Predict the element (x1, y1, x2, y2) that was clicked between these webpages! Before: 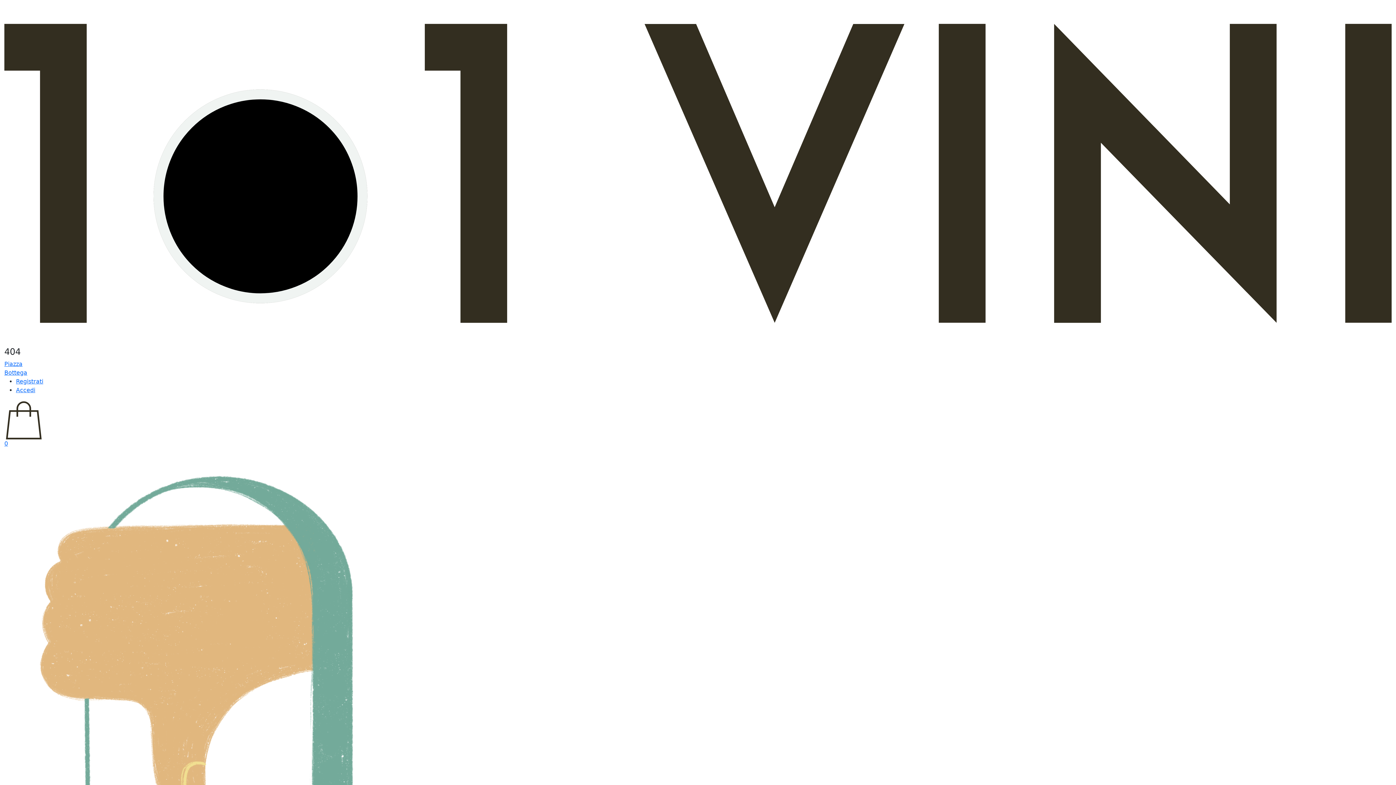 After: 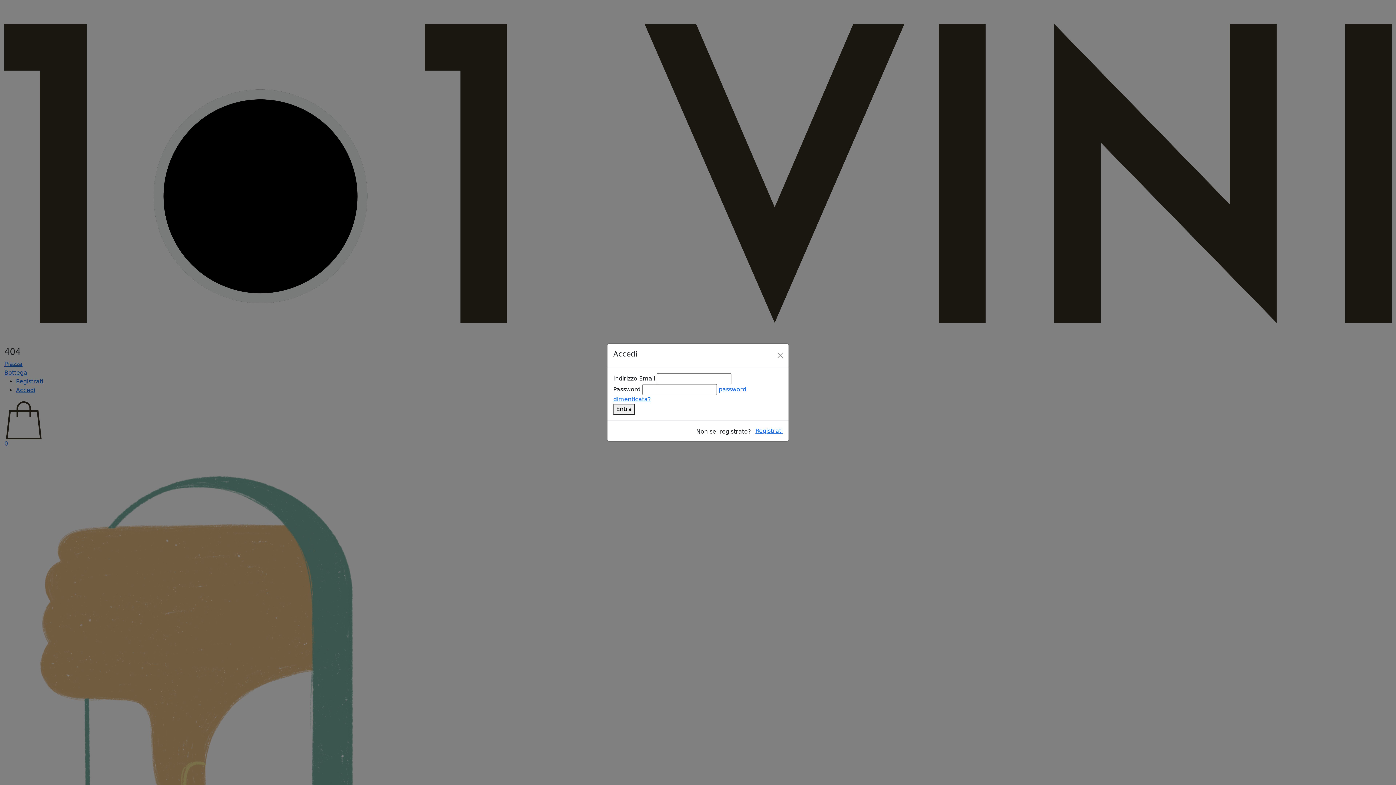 Action: label: Accedi bbox: (16, 386, 35, 393)